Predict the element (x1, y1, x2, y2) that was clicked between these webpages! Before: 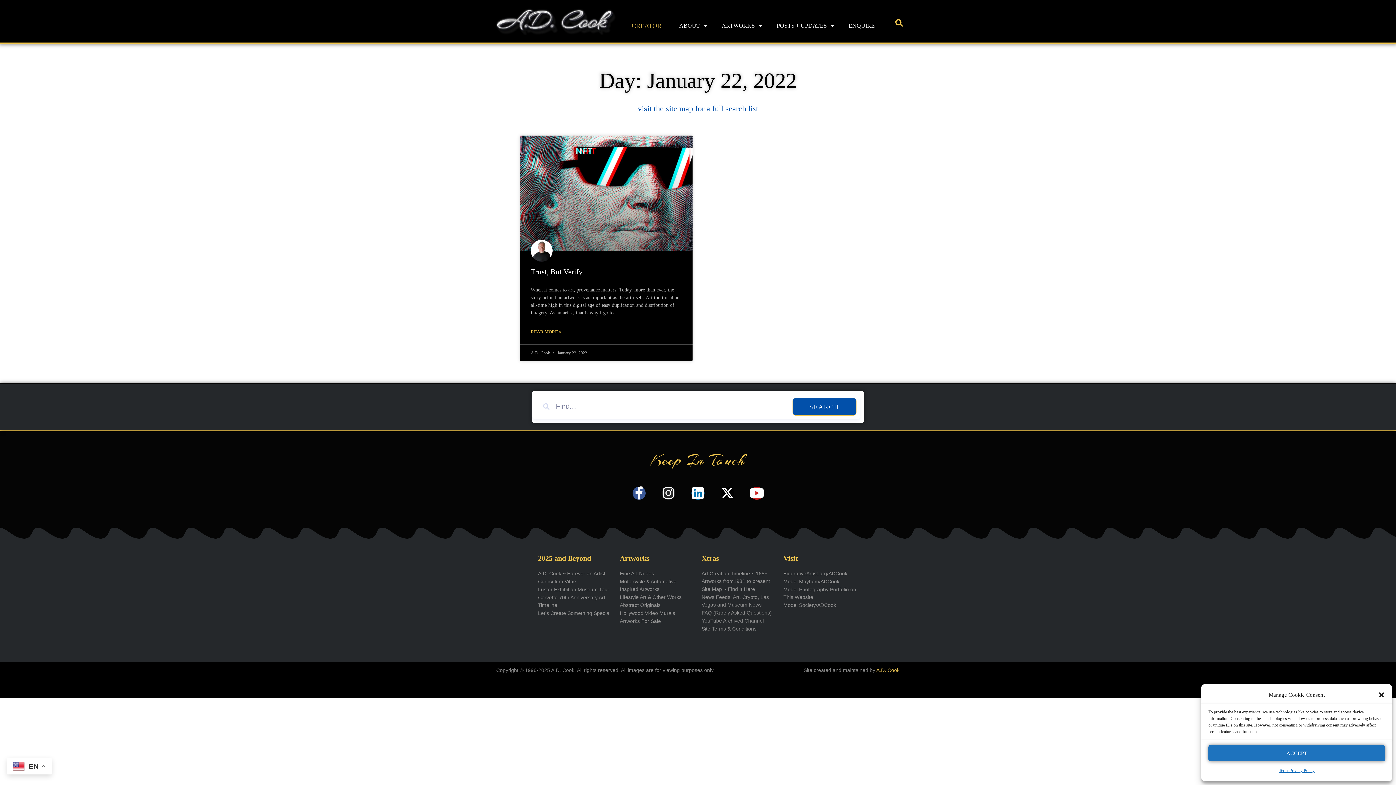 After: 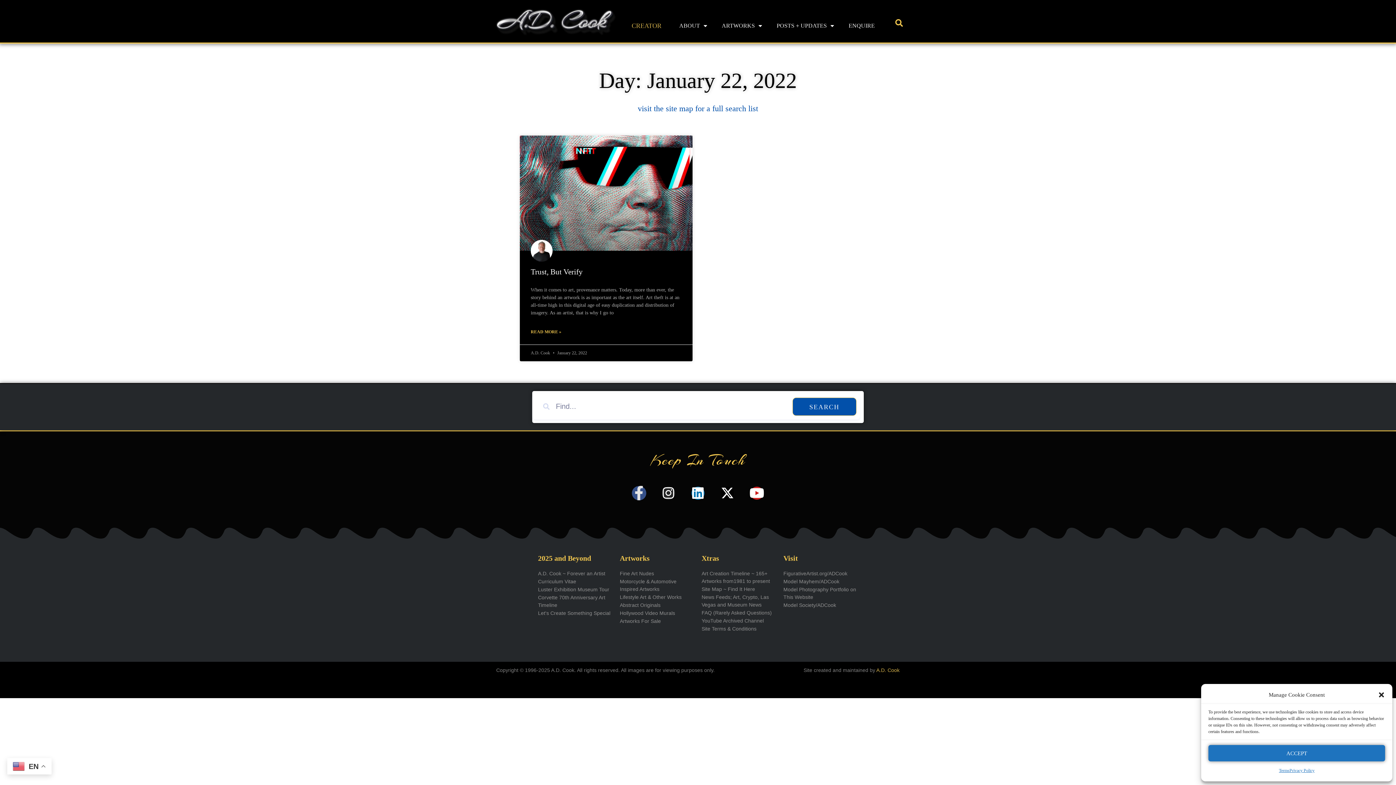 Action: label: Facebook-f bbox: (632, 486, 645, 499)